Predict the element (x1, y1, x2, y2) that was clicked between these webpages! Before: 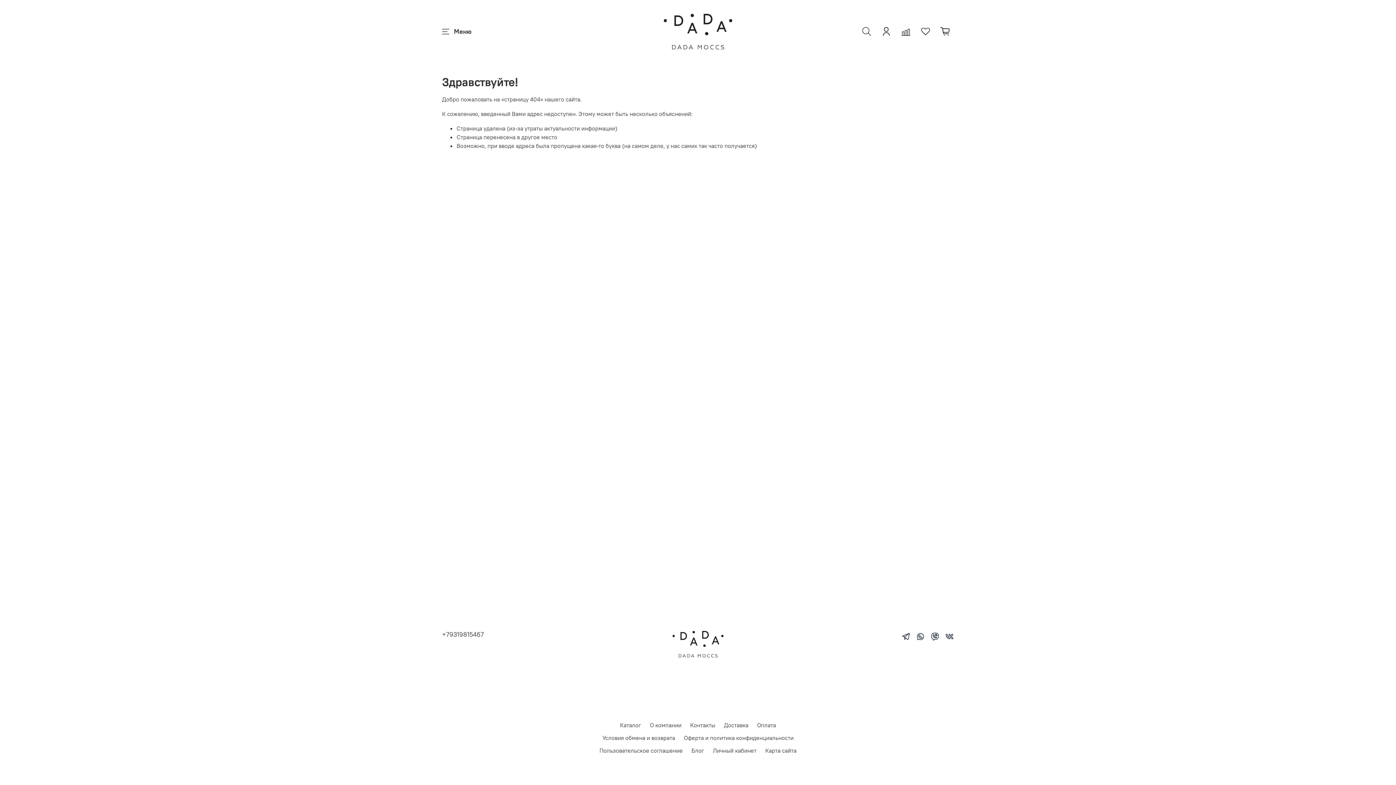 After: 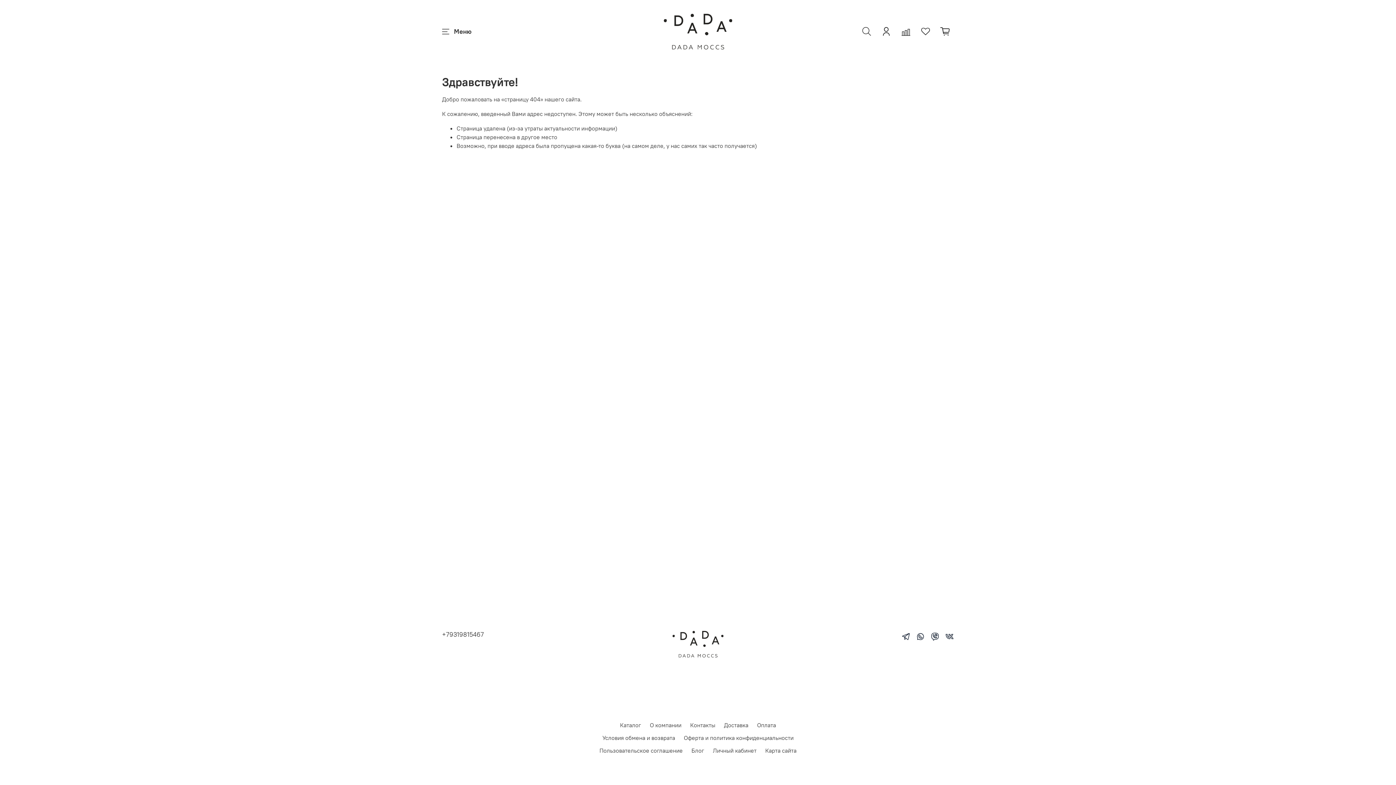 Action: bbox: (901, 632, 910, 642)